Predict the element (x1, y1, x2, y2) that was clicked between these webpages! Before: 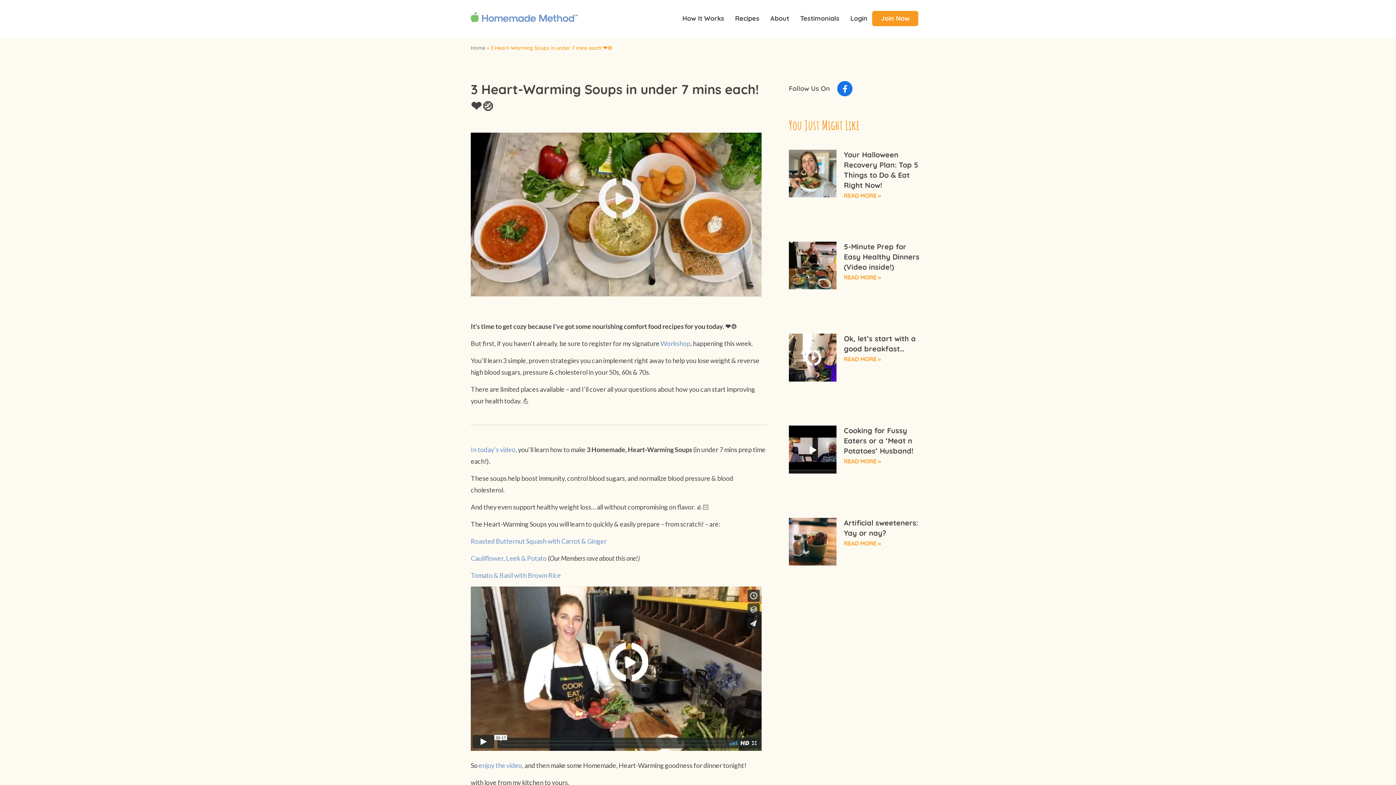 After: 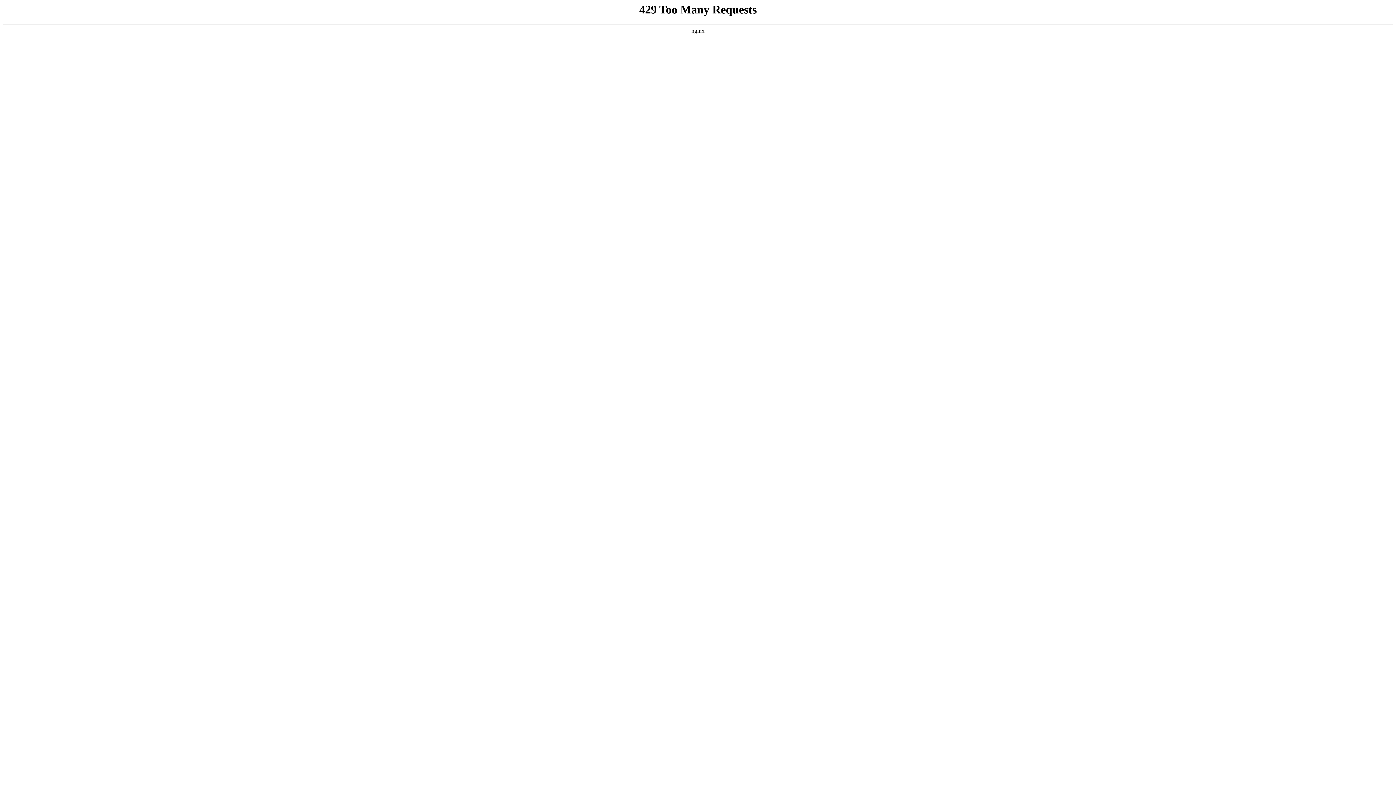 Action: bbox: (789, 518, 836, 599)